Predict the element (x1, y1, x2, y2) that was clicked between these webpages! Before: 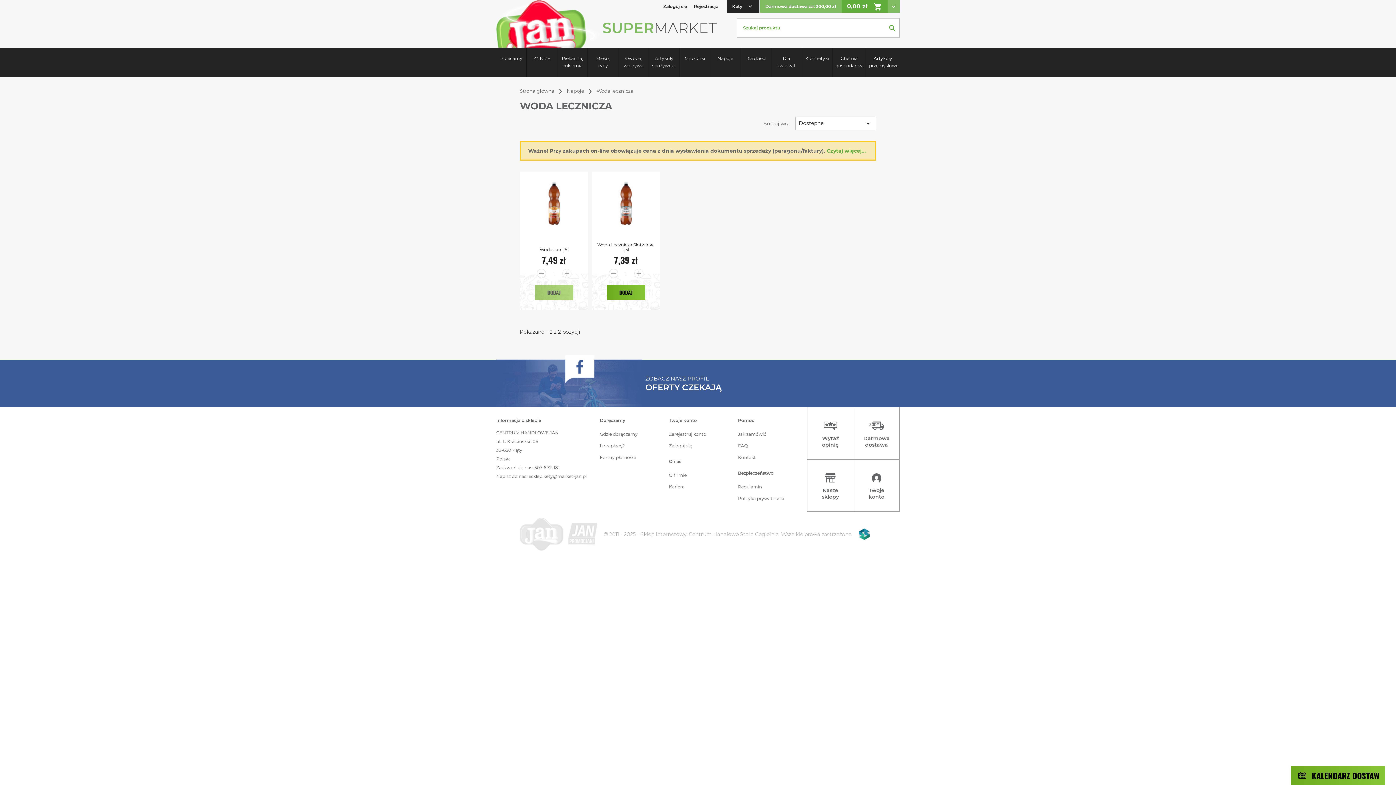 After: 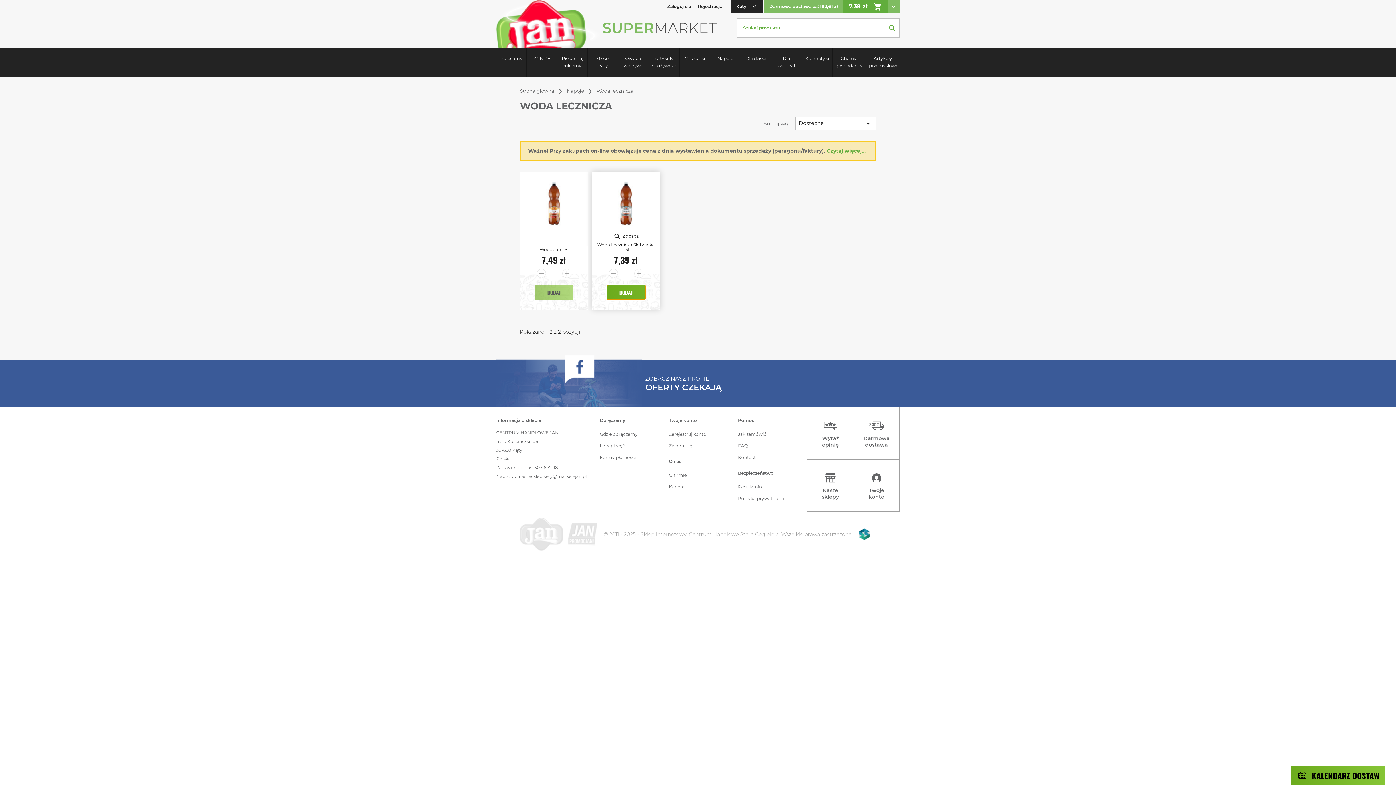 Action: label: DODAJ bbox: (607, 285, 645, 300)